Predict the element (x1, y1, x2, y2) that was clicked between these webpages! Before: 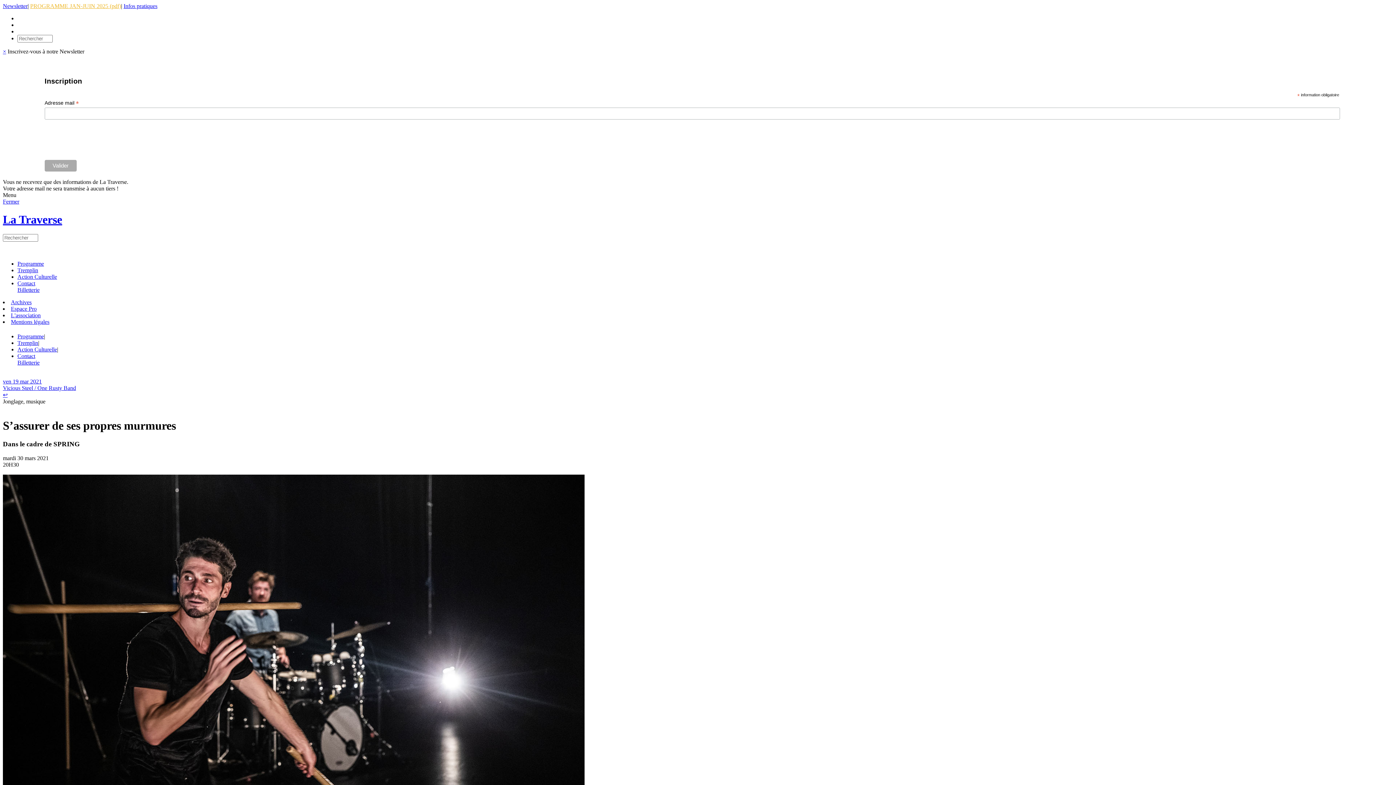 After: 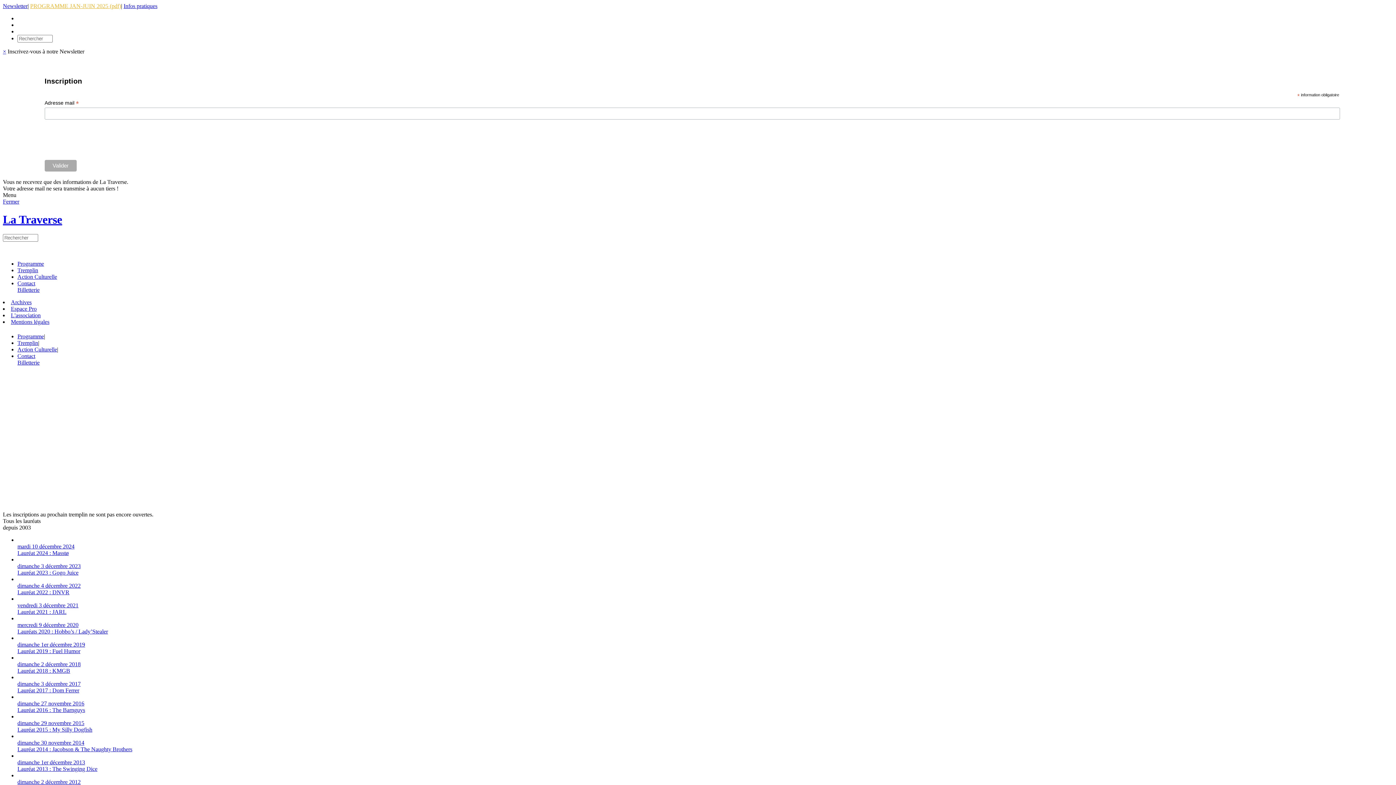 Action: bbox: (17, 267, 38, 273) label: Tremplin